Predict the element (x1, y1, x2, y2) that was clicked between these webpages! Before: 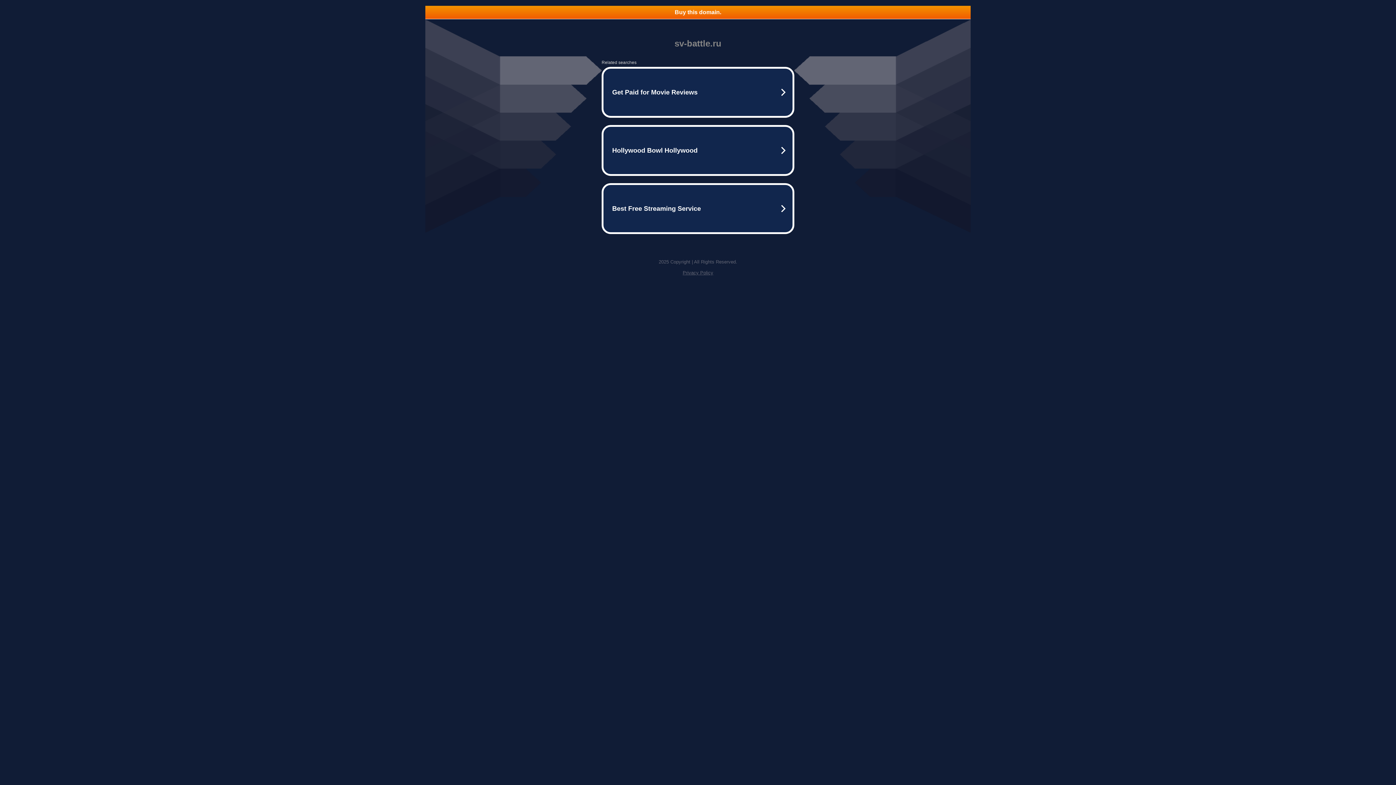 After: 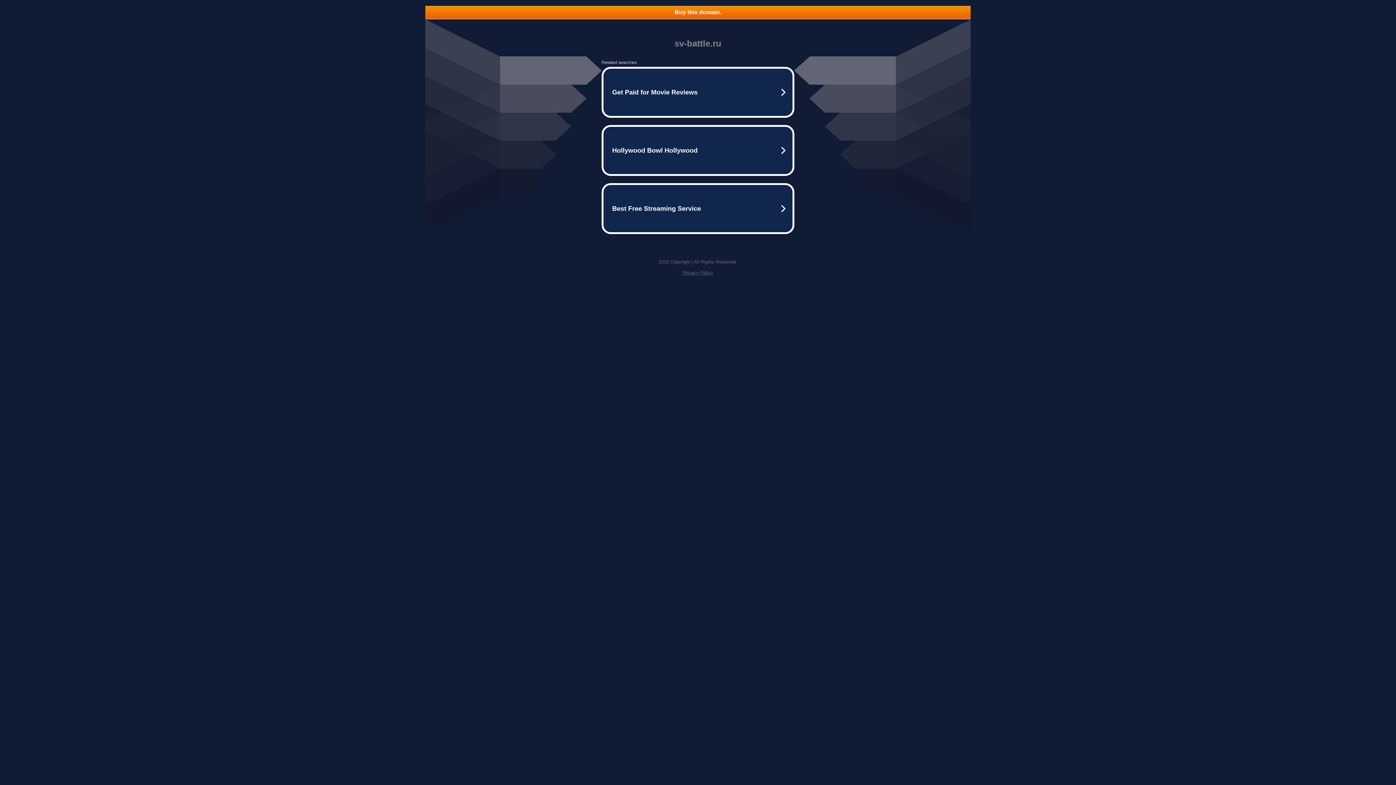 Action: label: Buy this domain. bbox: (425, 5, 970, 18)